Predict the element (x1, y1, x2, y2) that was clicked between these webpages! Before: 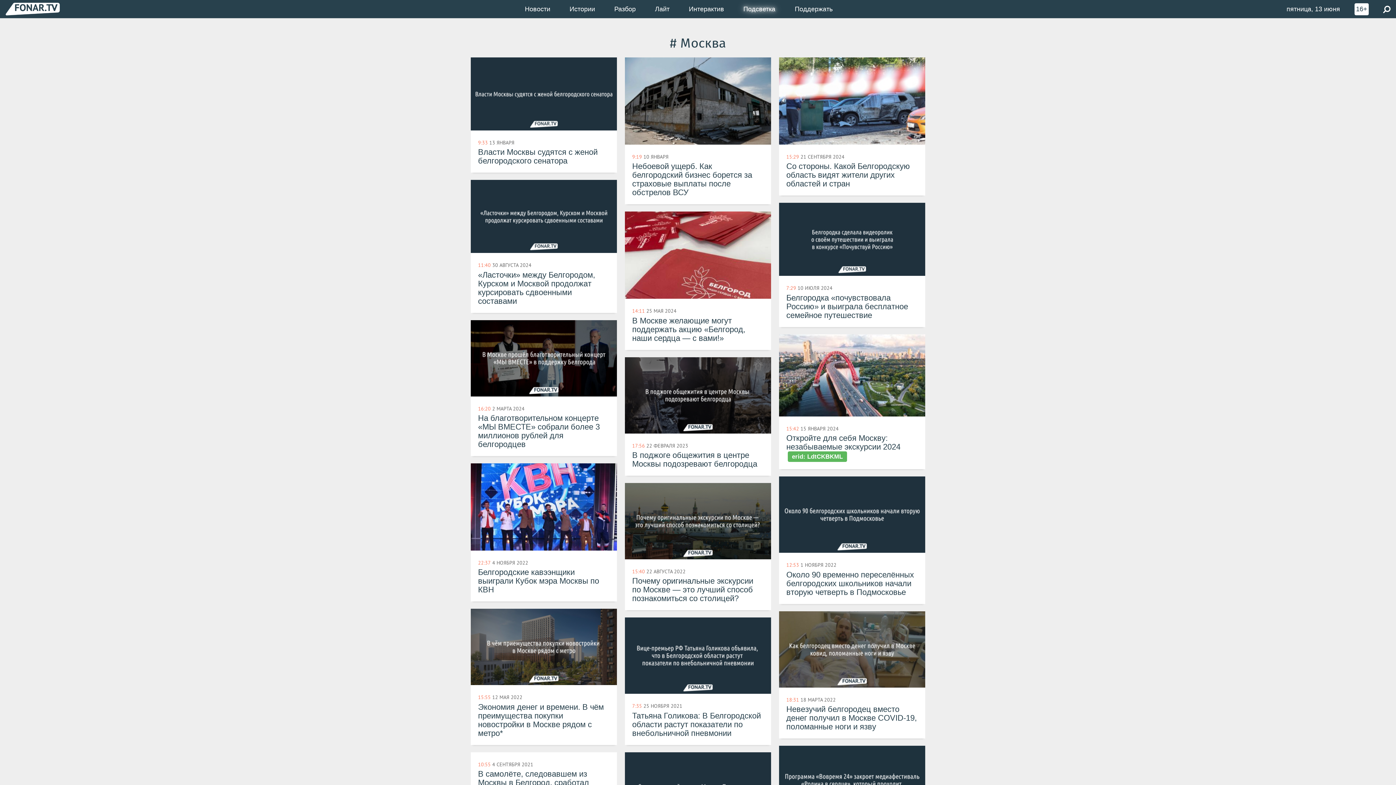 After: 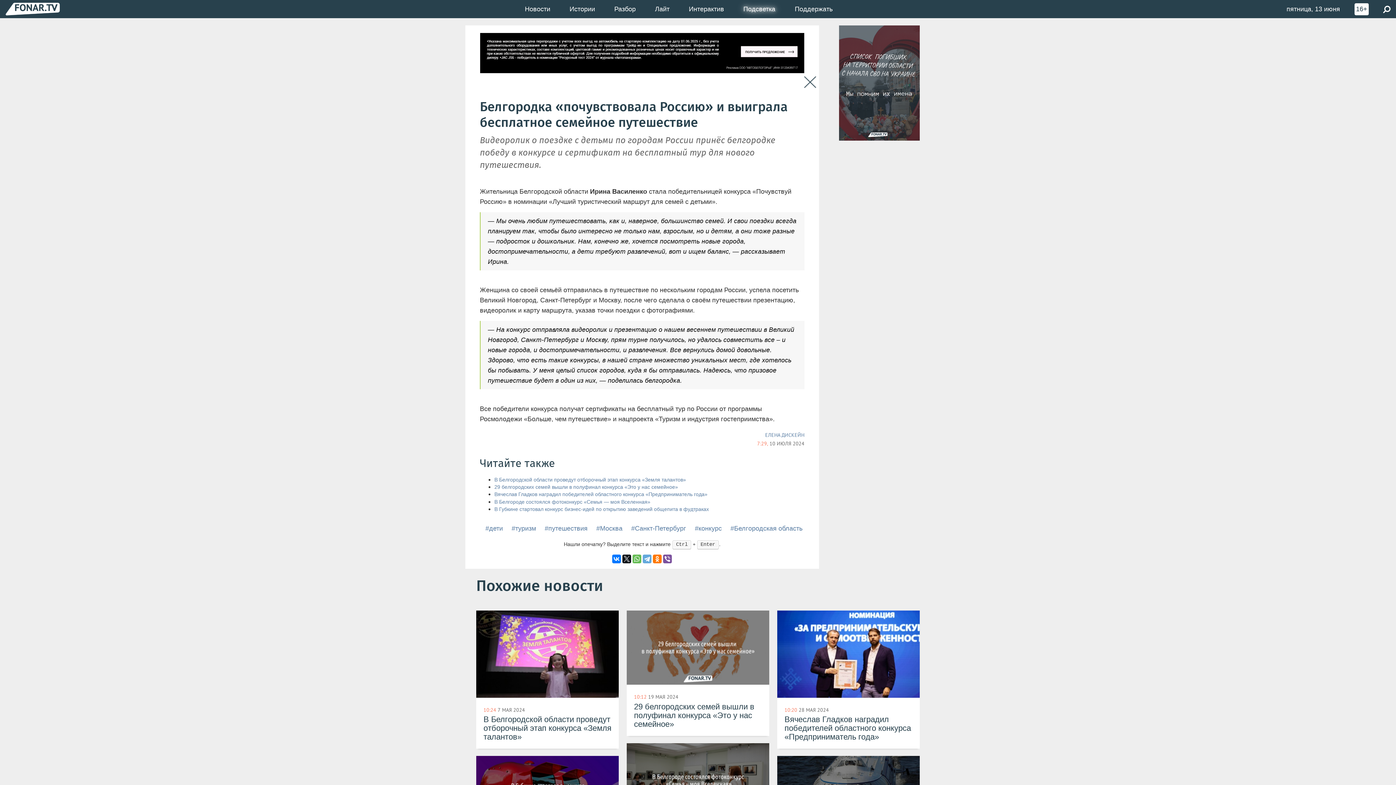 Action: bbox: (779, 203, 925, 327) label: 7:29 10 ИЮЛЯ 2024
Белгородка «почувствовала Россию» и выиграла бесплатное семейное путешествие